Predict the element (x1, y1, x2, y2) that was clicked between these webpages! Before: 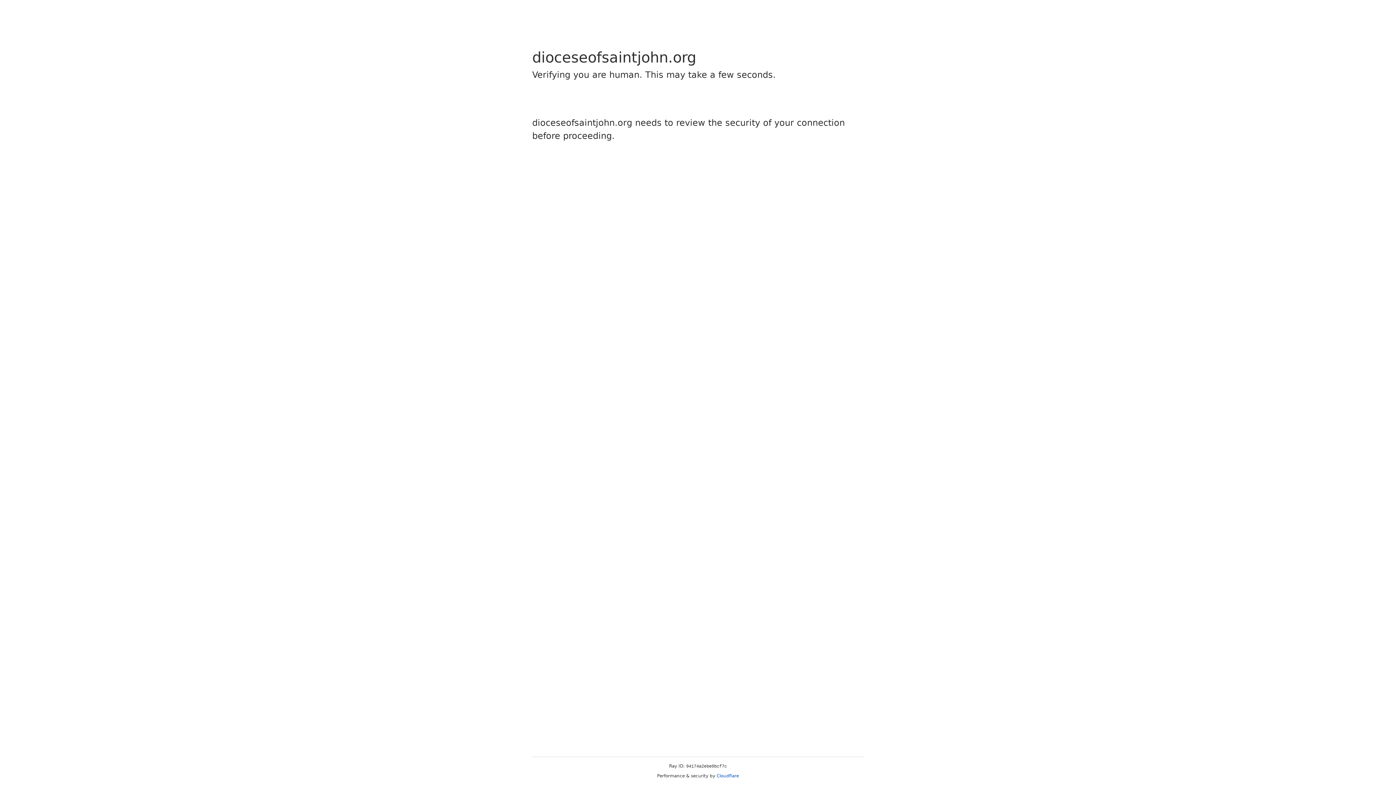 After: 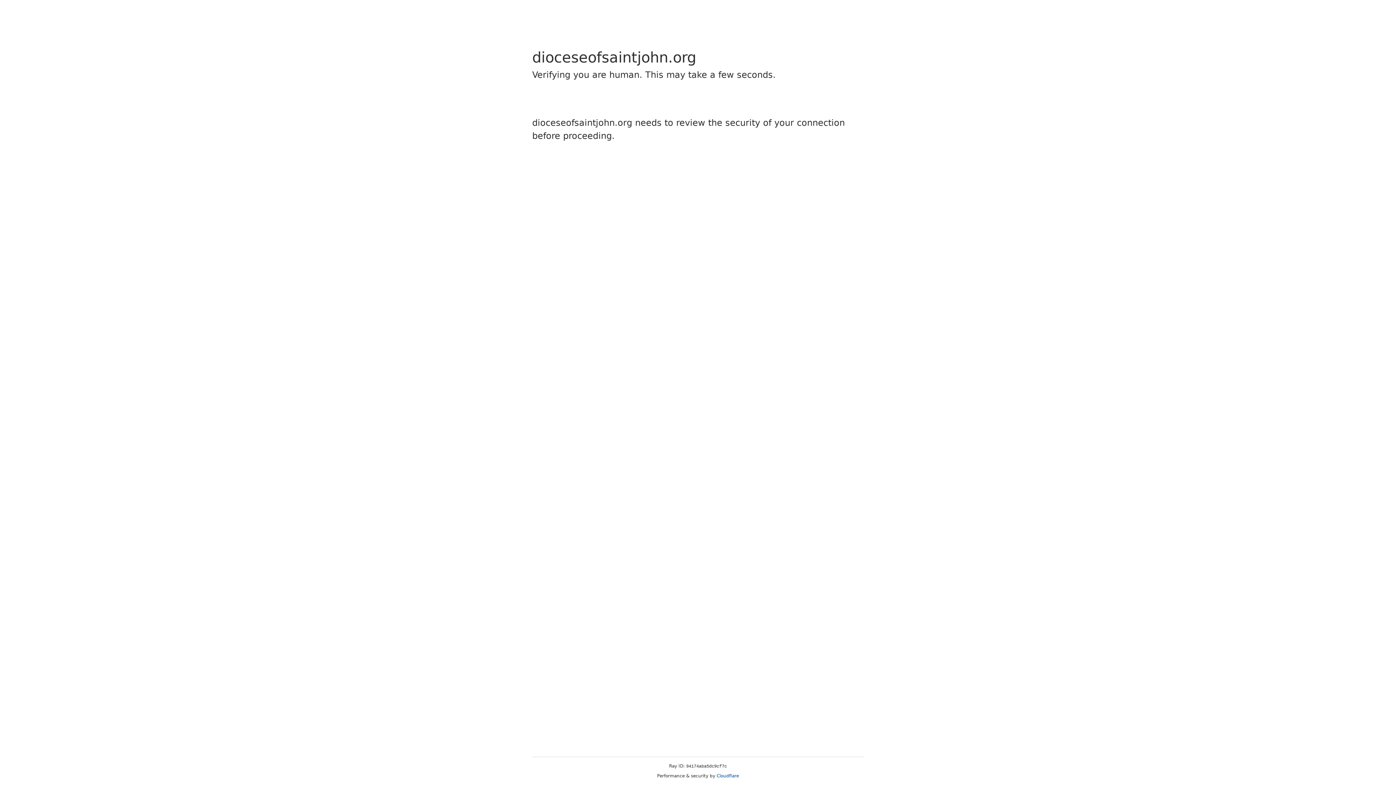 Action: bbox: (716, 773, 739, 778) label: Cloudflare